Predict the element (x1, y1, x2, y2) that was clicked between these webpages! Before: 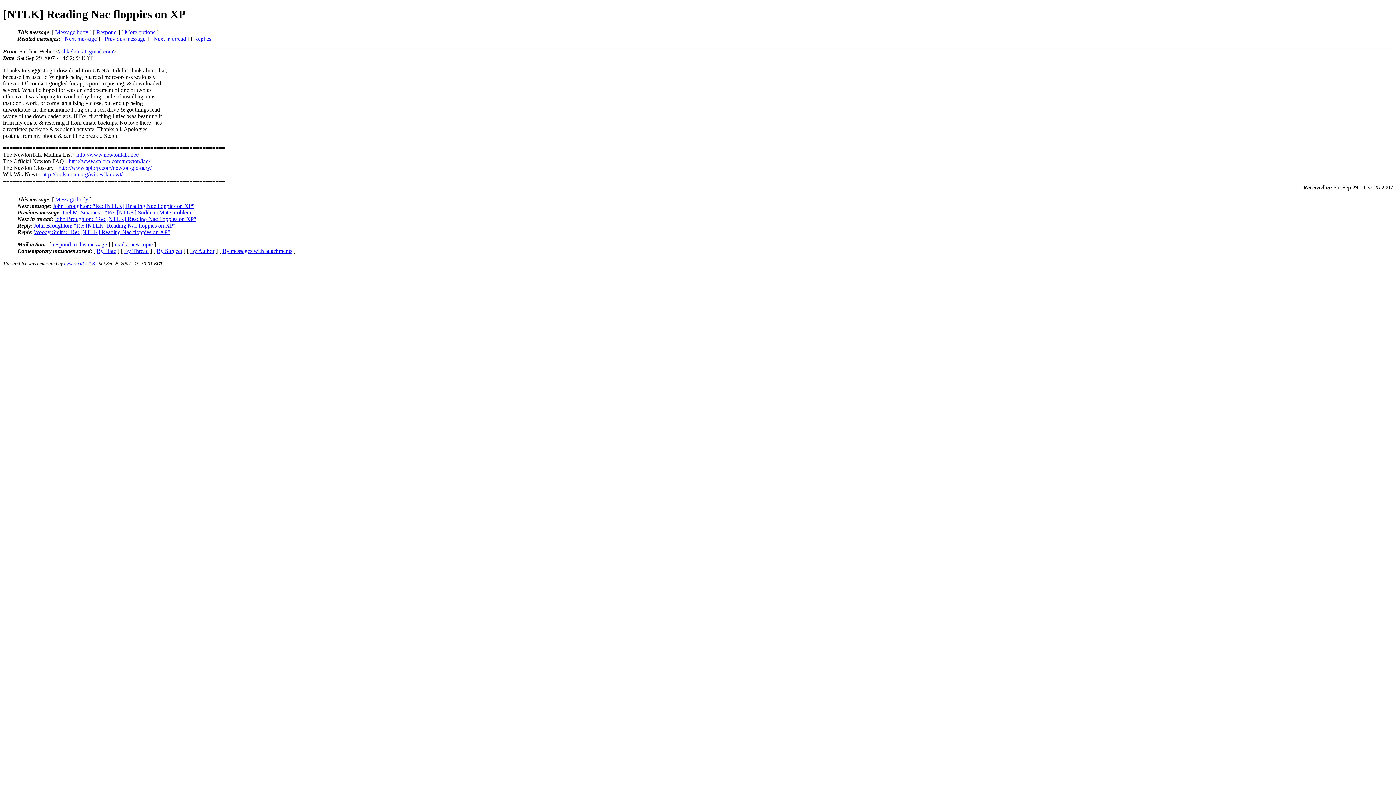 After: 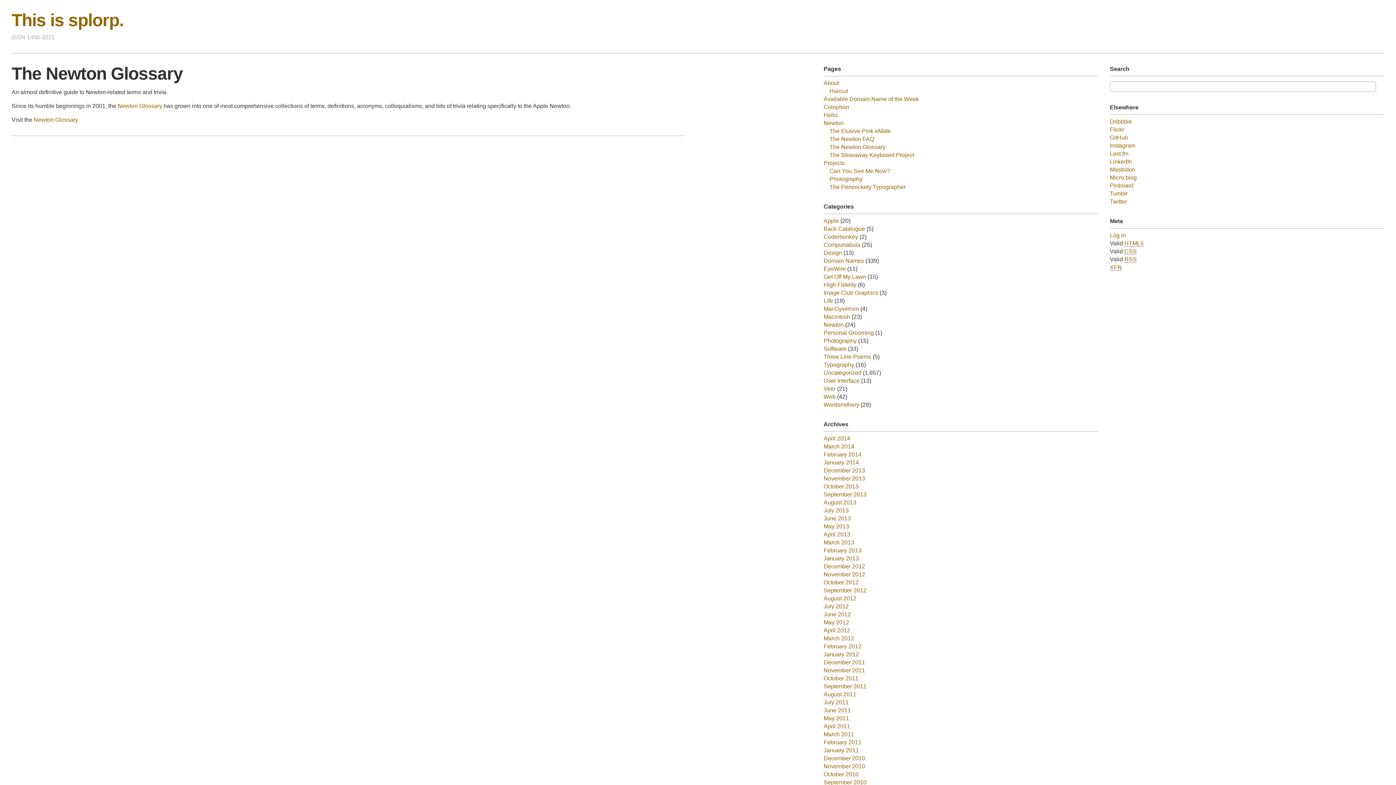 Action: label: http://www.splorp.com/newton/glossary/ bbox: (58, 164, 151, 170)